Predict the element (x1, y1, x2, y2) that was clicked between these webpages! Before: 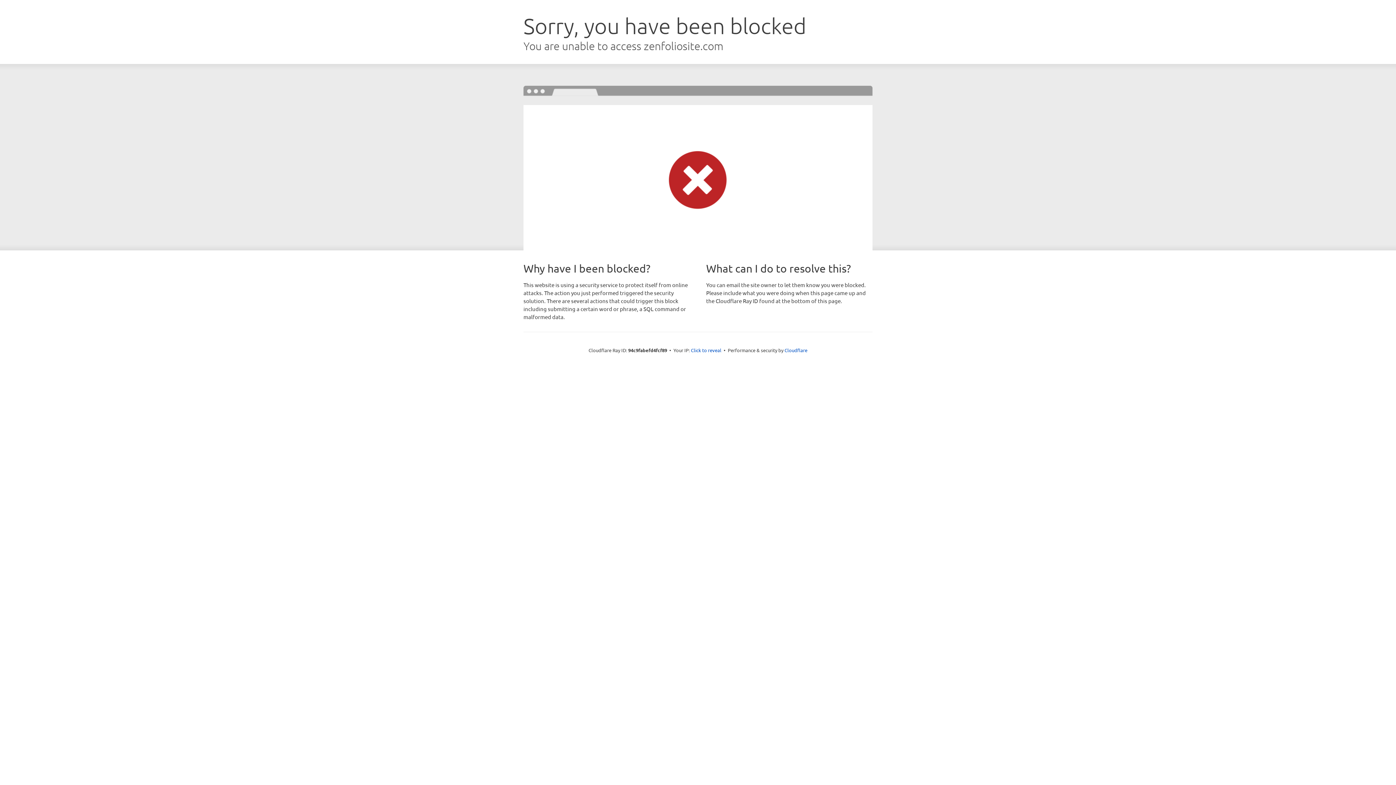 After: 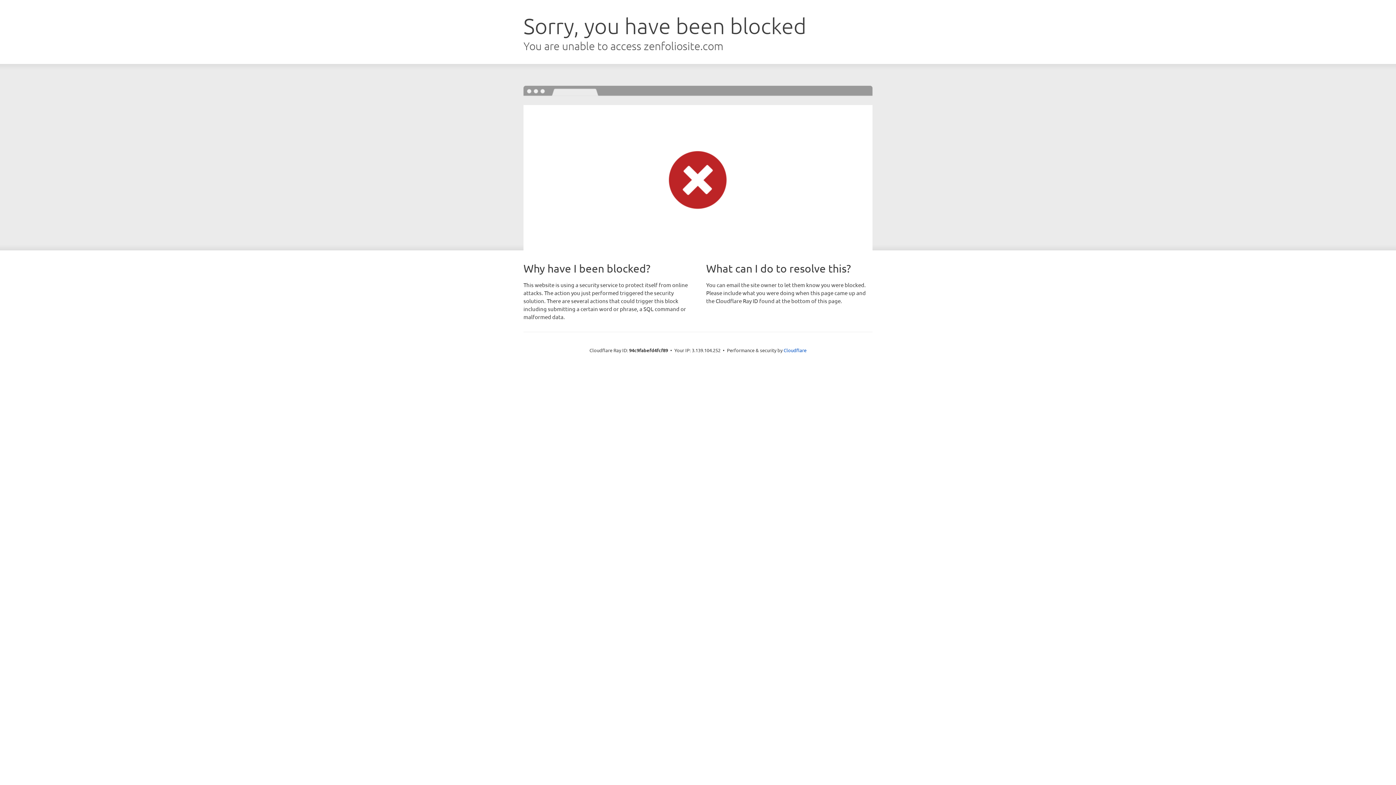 Action: bbox: (691, 346, 721, 353) label: Click to reveal